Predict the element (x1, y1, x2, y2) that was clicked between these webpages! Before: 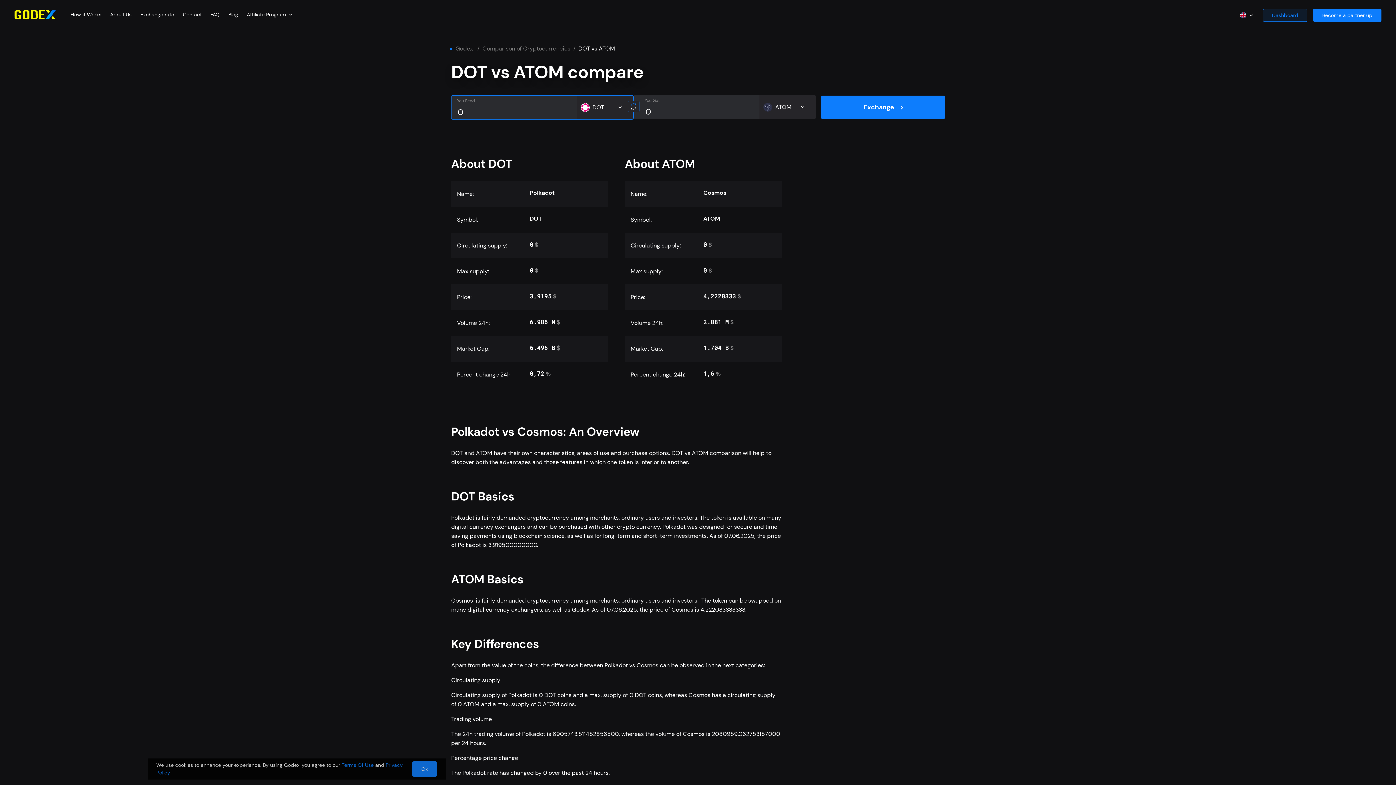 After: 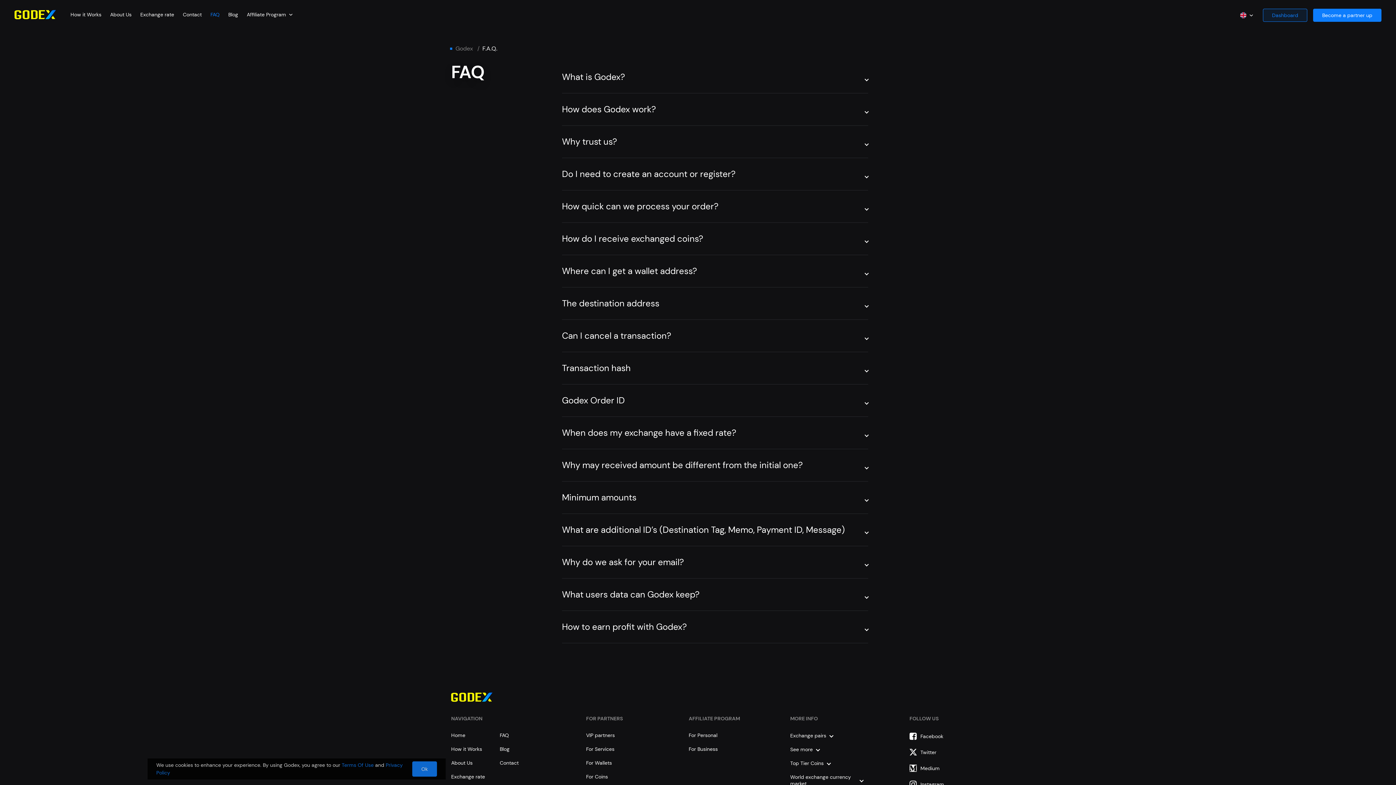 Action: label: FAQ bbox: (210, 11, 219, 17)